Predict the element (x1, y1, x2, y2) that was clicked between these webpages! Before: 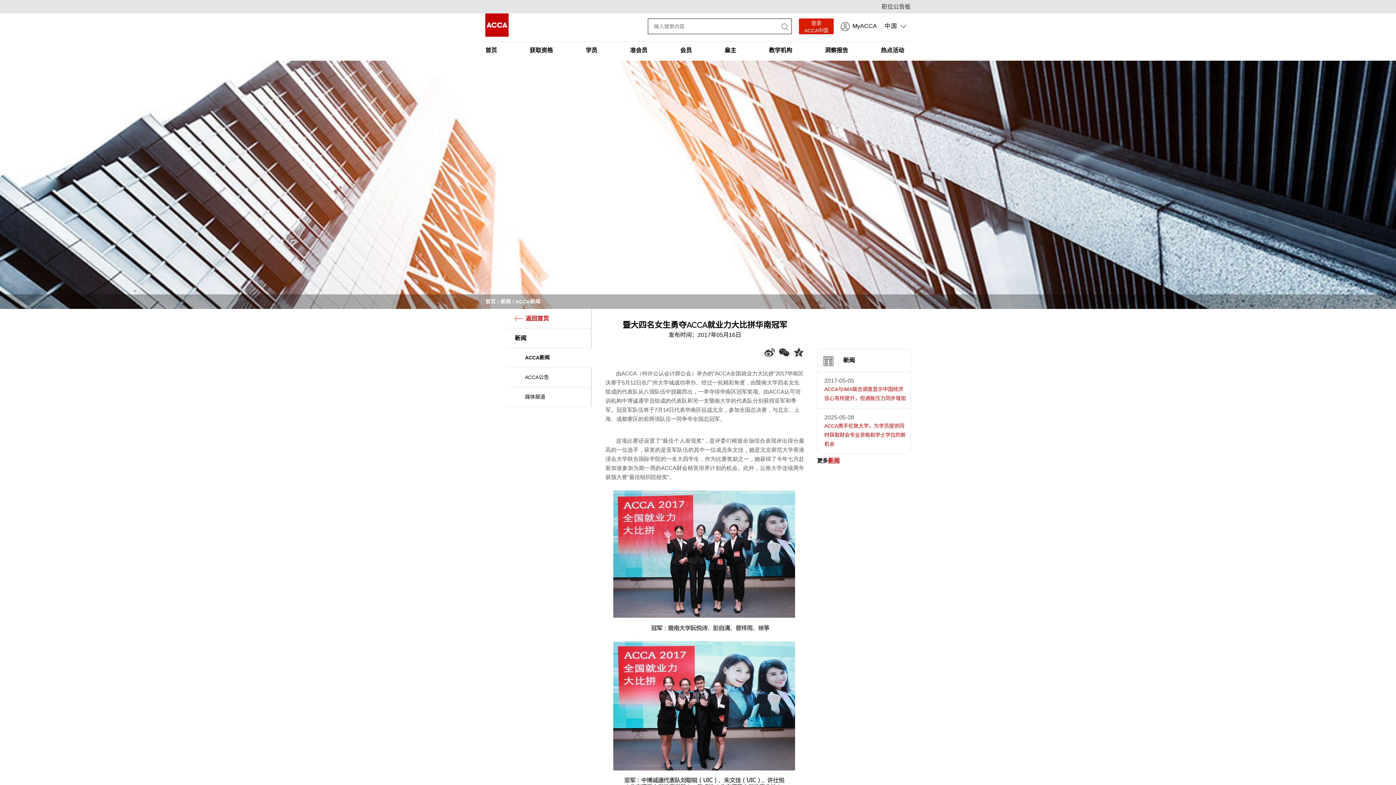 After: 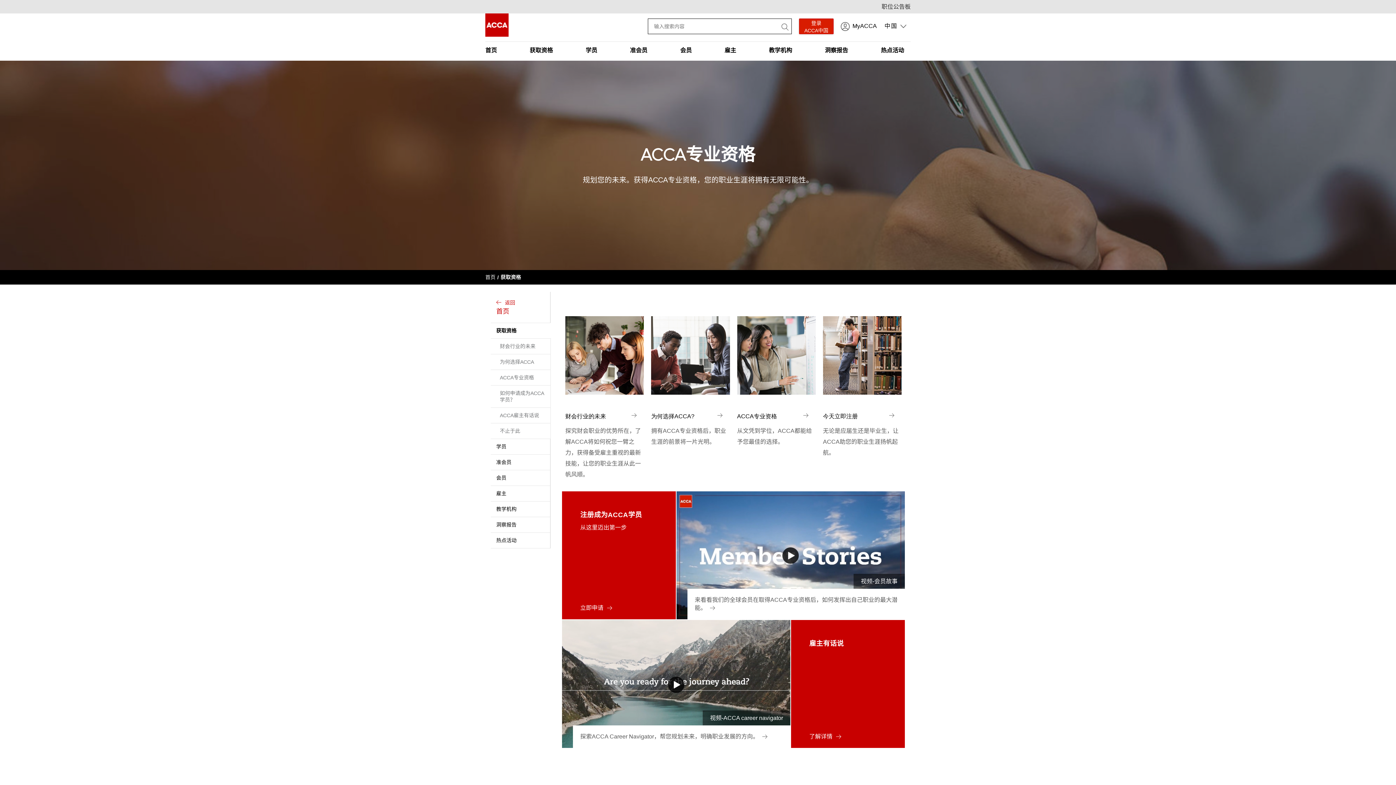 Action: label: 获取资格 bbox: (529, 41, 553, 54)